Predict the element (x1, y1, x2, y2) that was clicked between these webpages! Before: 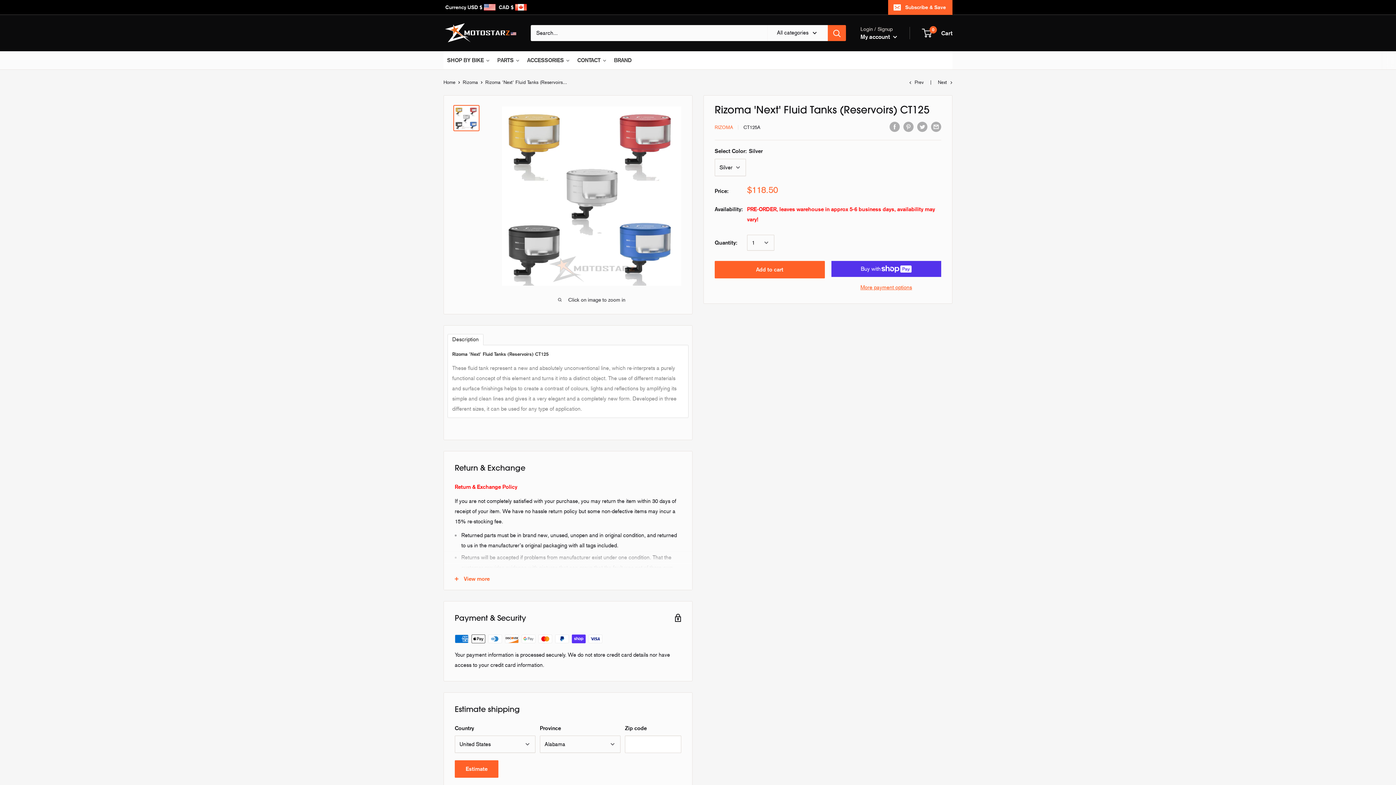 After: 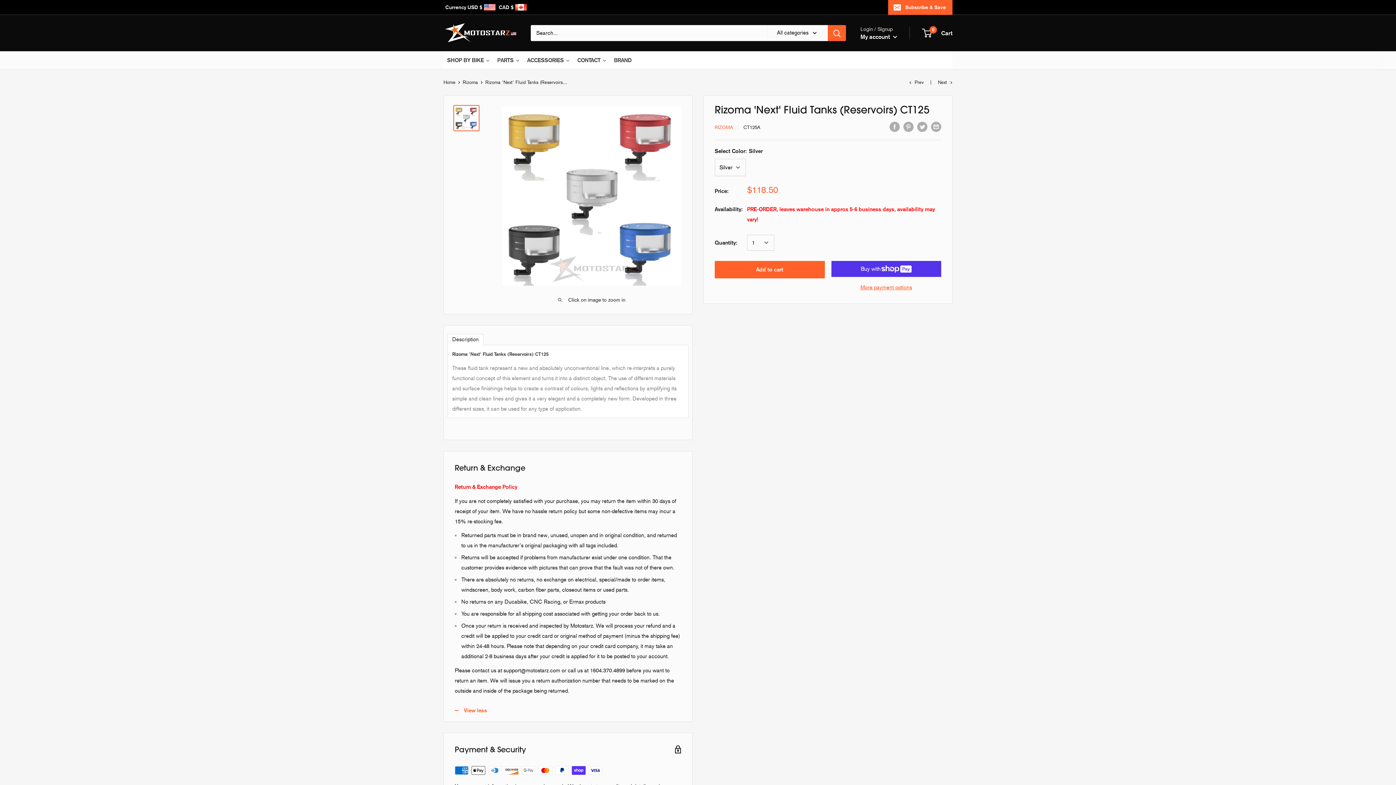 Action: bbox: (444, 568, 692, 590) label: View more